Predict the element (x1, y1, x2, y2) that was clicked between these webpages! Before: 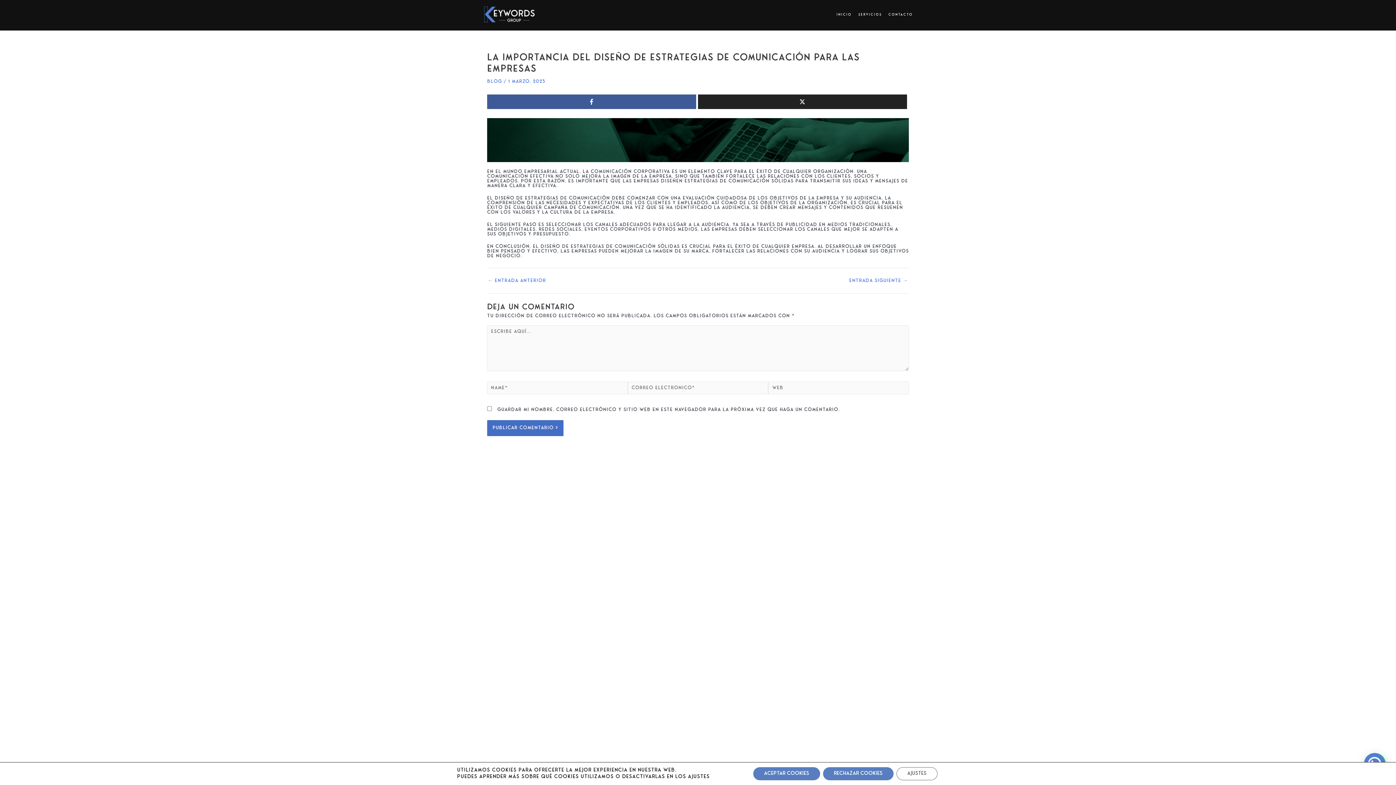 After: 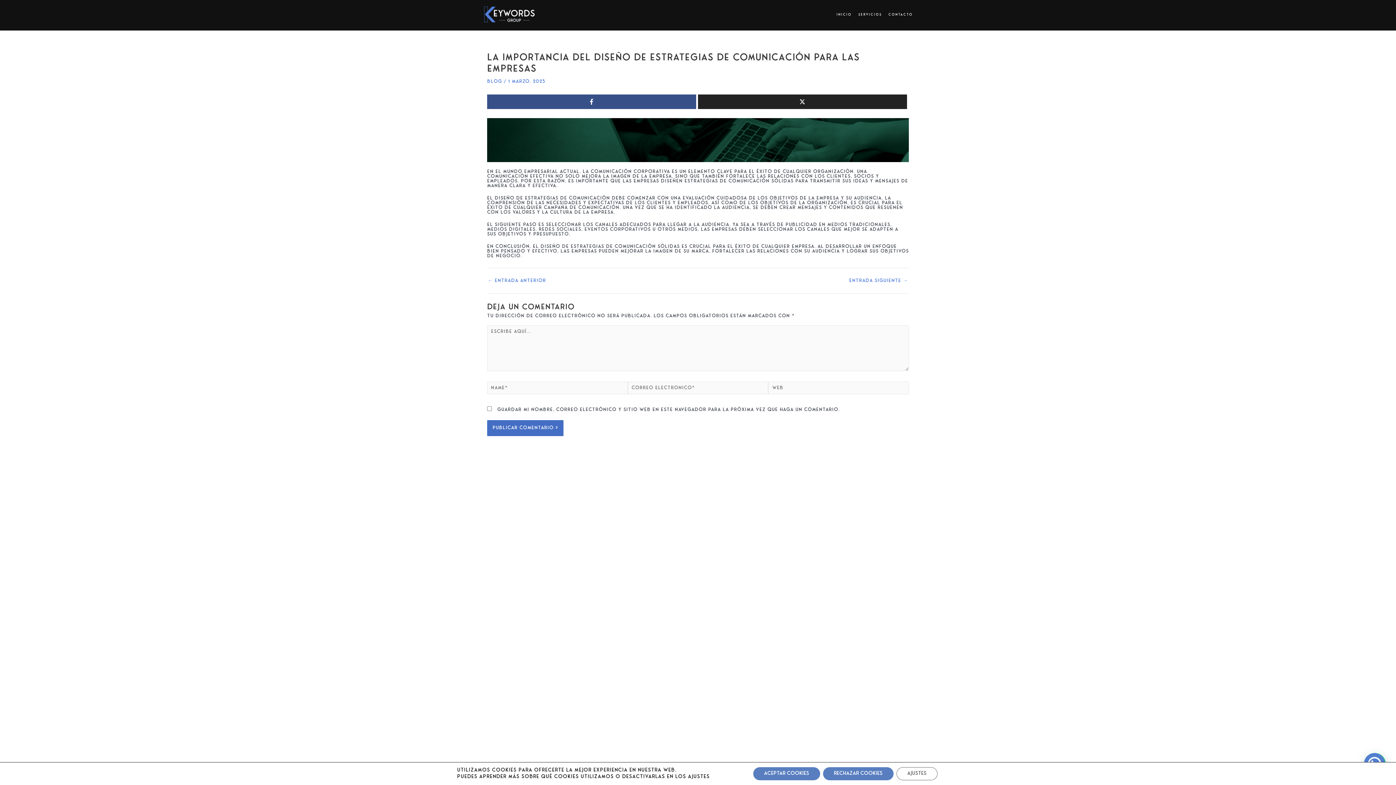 Action: bbox: (487, 94, 696, 109)